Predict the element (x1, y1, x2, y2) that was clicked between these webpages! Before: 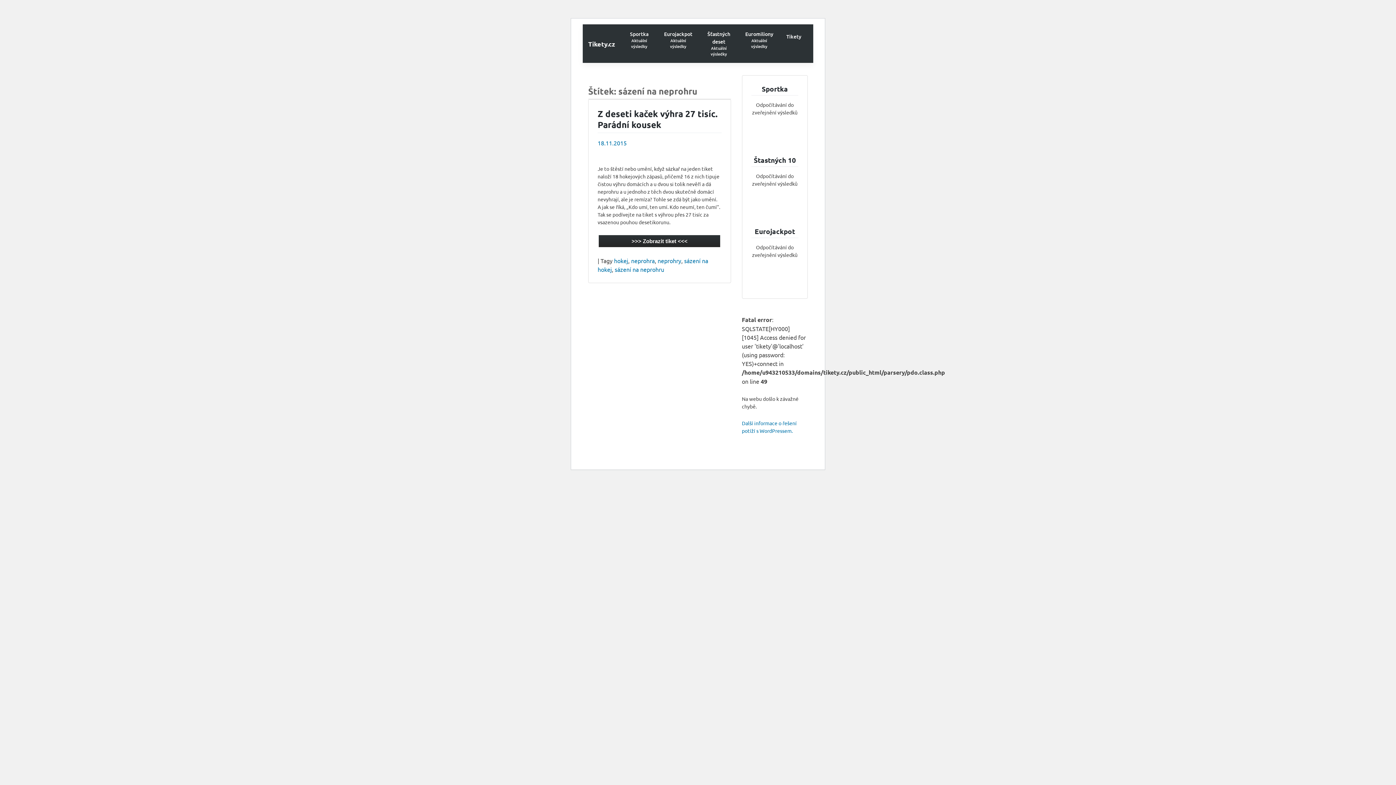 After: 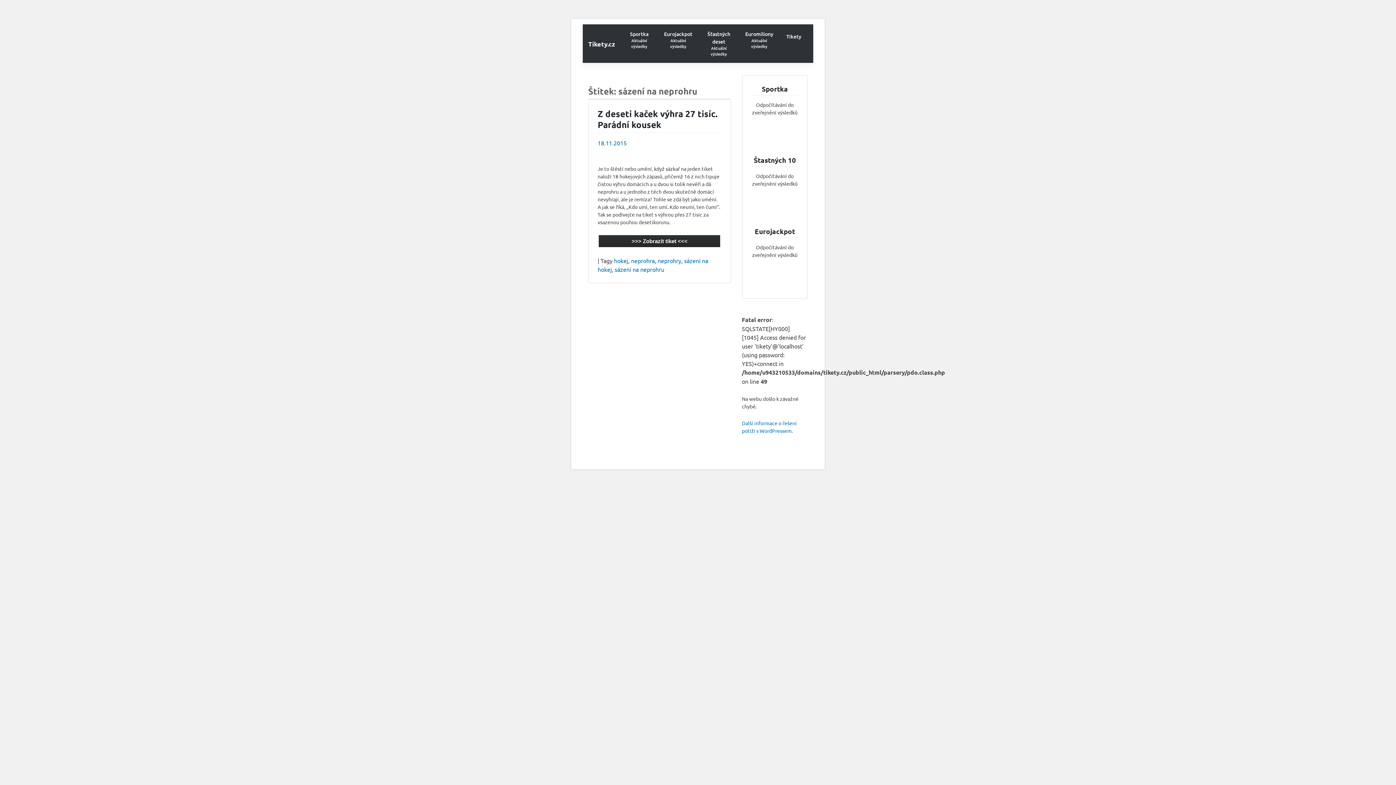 Action: bbox: (614, 265, 664, 273) label: sázení na neprohru